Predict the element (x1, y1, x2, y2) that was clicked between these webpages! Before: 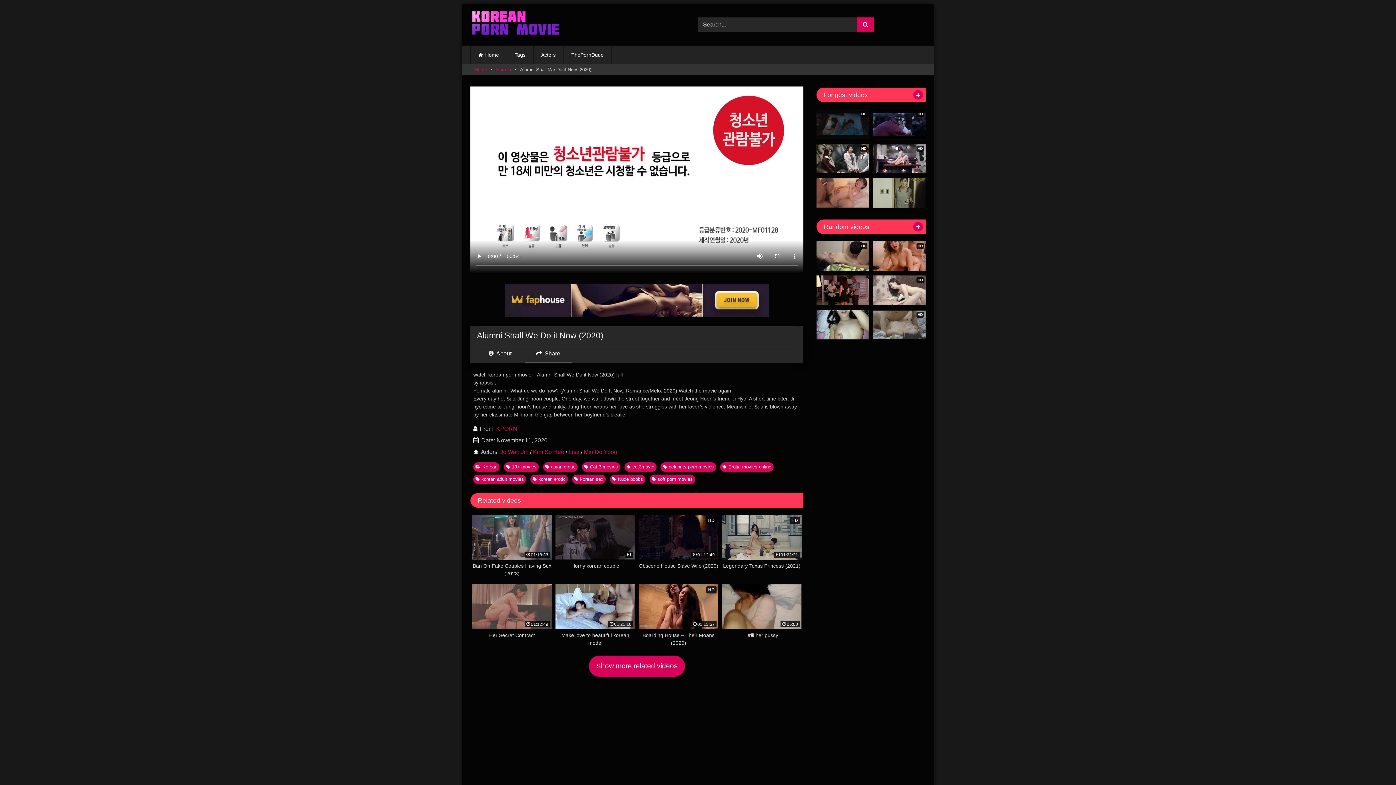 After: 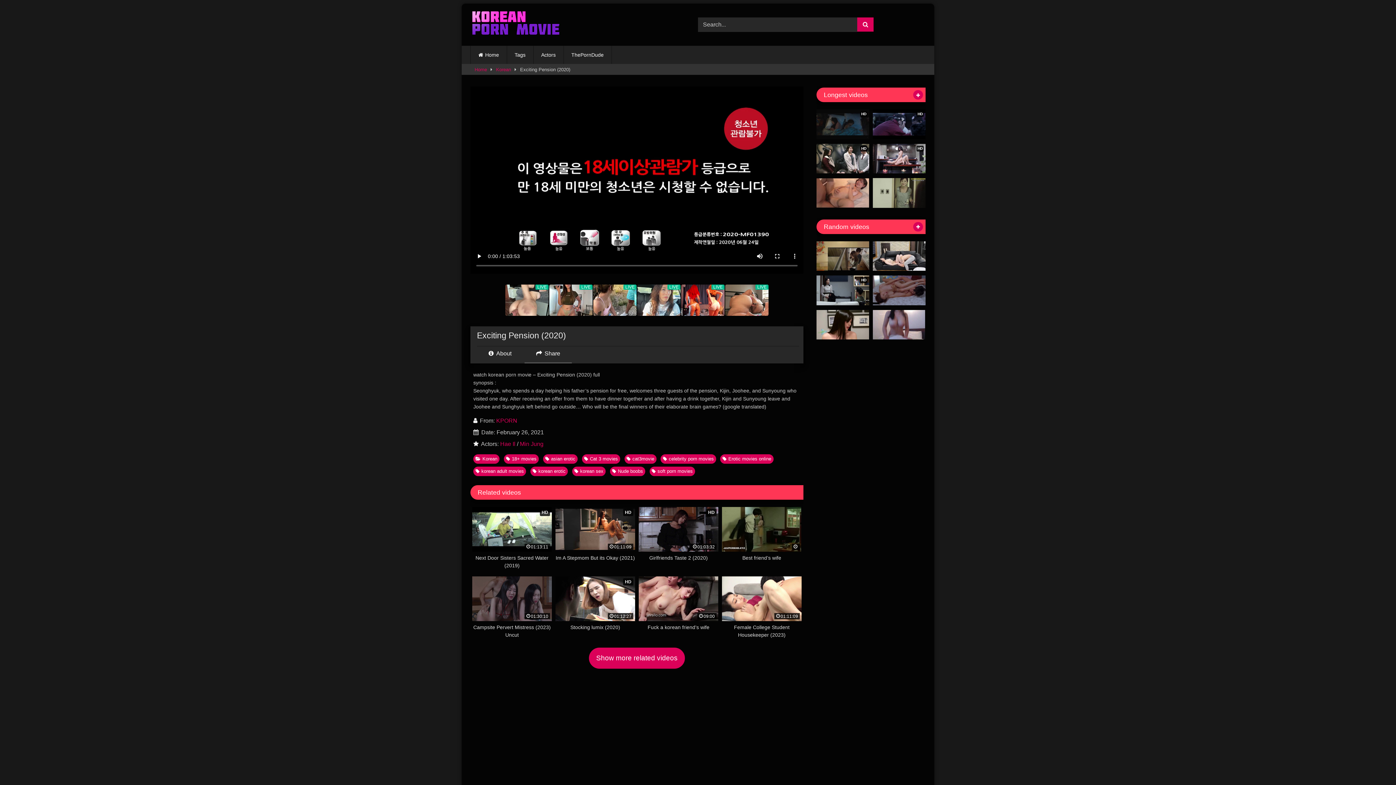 Action: bbox: (873, 241, 925, 270) label: HD